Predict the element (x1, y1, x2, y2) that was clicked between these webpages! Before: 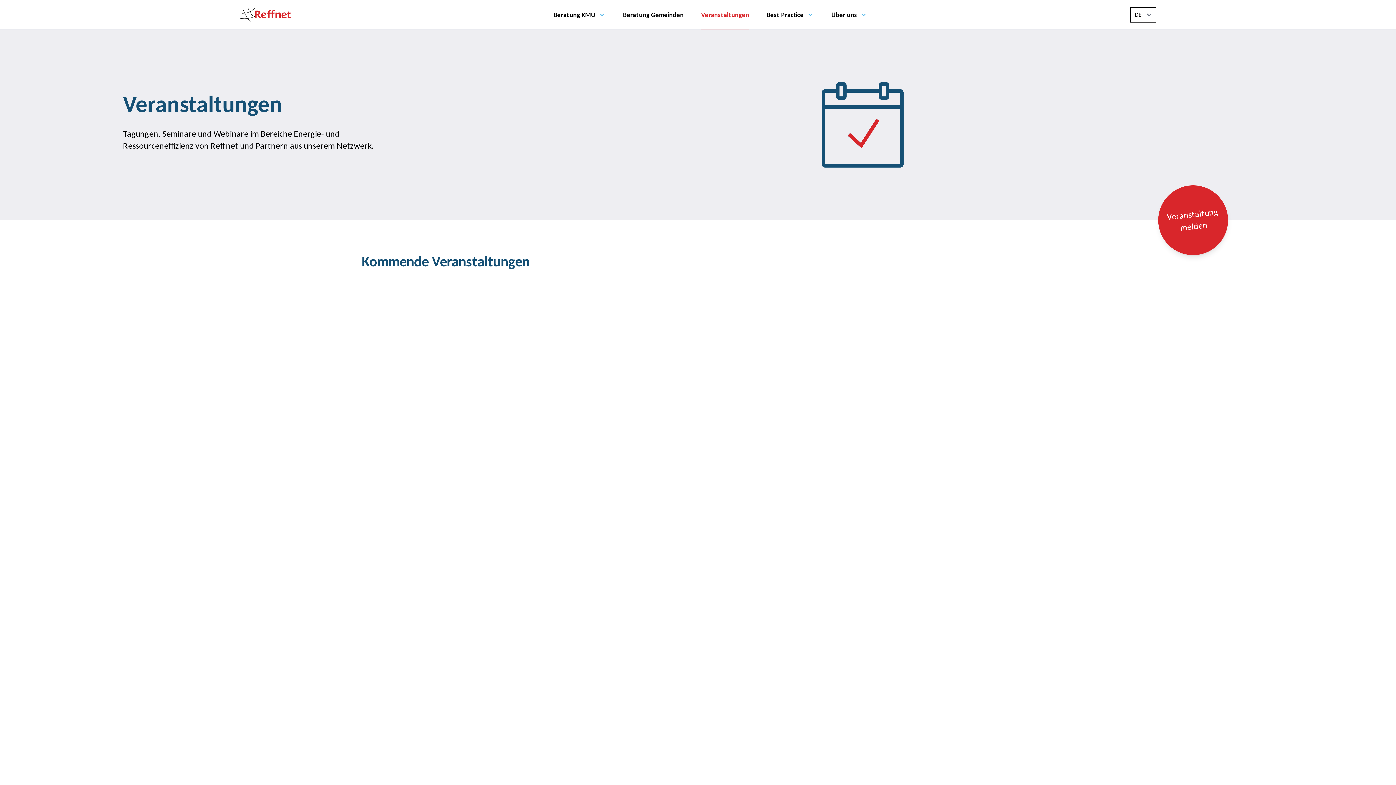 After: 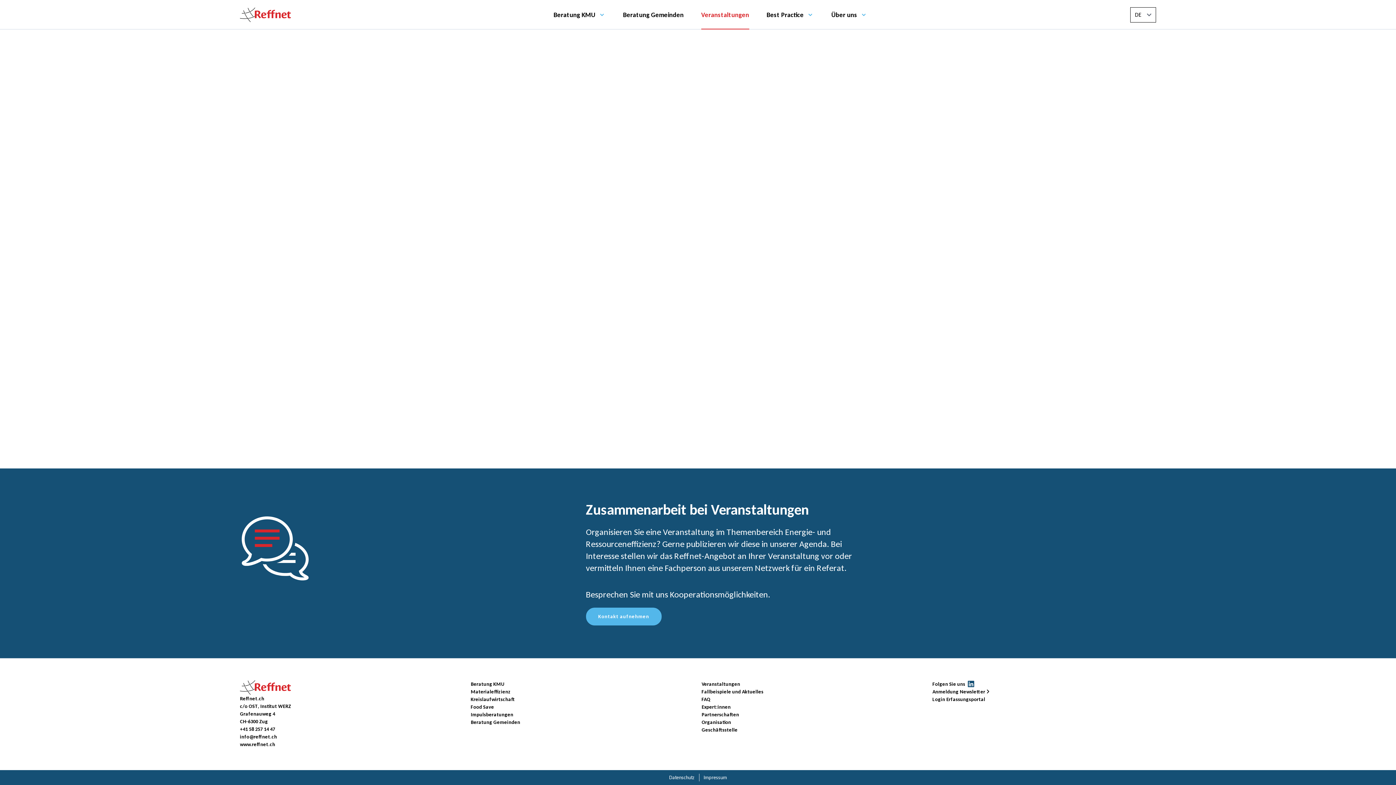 Action: label: Veranstaltung melden bbox: (1163, 205, 1224, 235)